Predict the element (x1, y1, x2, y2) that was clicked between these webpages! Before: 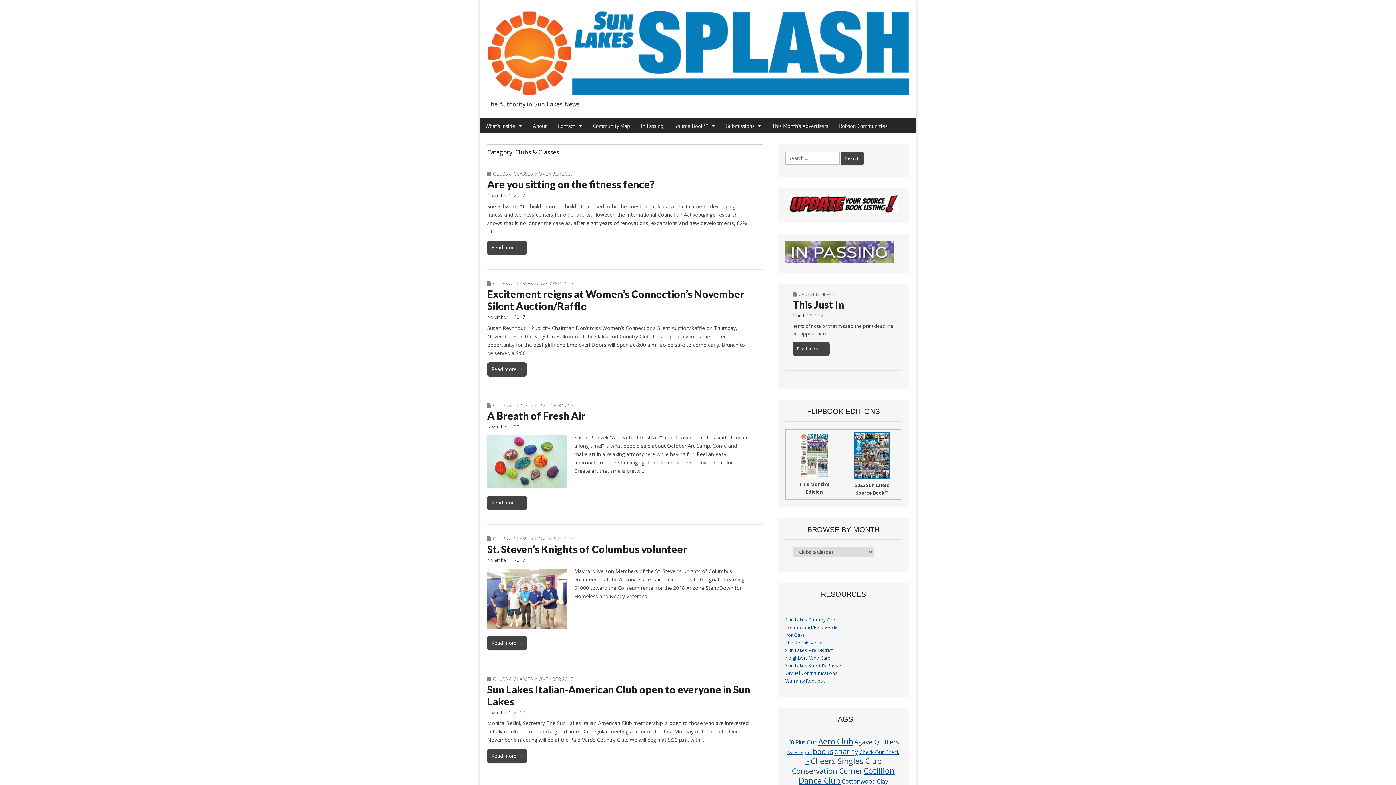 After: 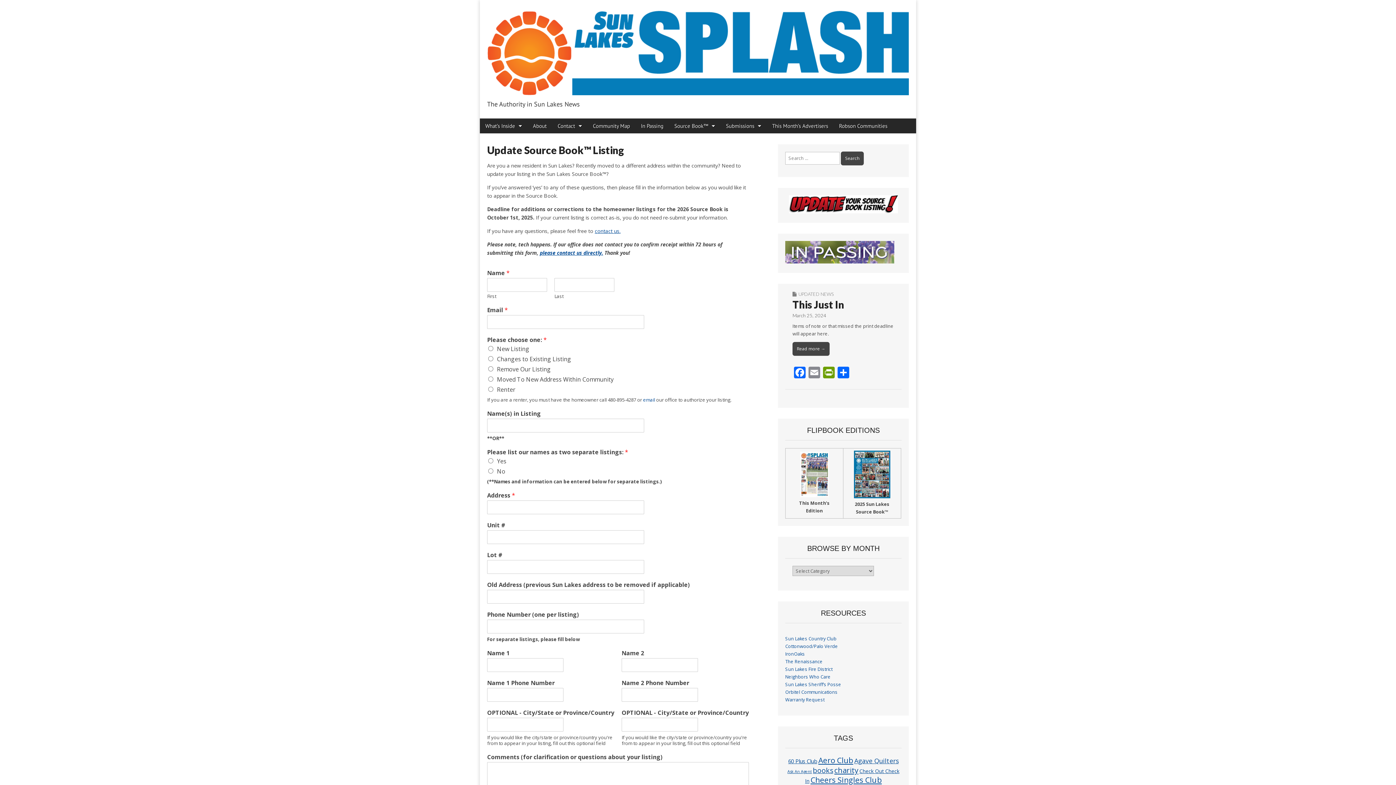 Action: bbox: (789, 208, 898, 214)